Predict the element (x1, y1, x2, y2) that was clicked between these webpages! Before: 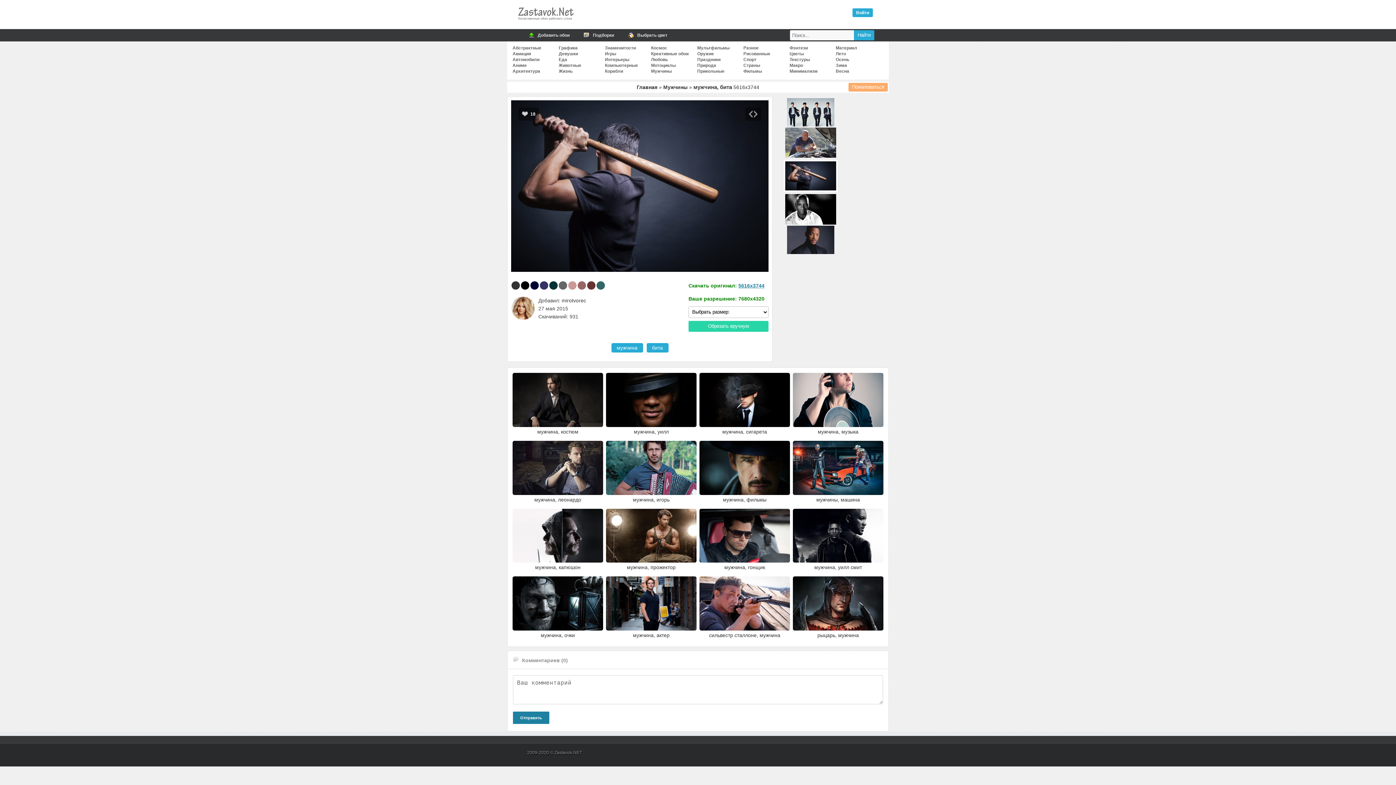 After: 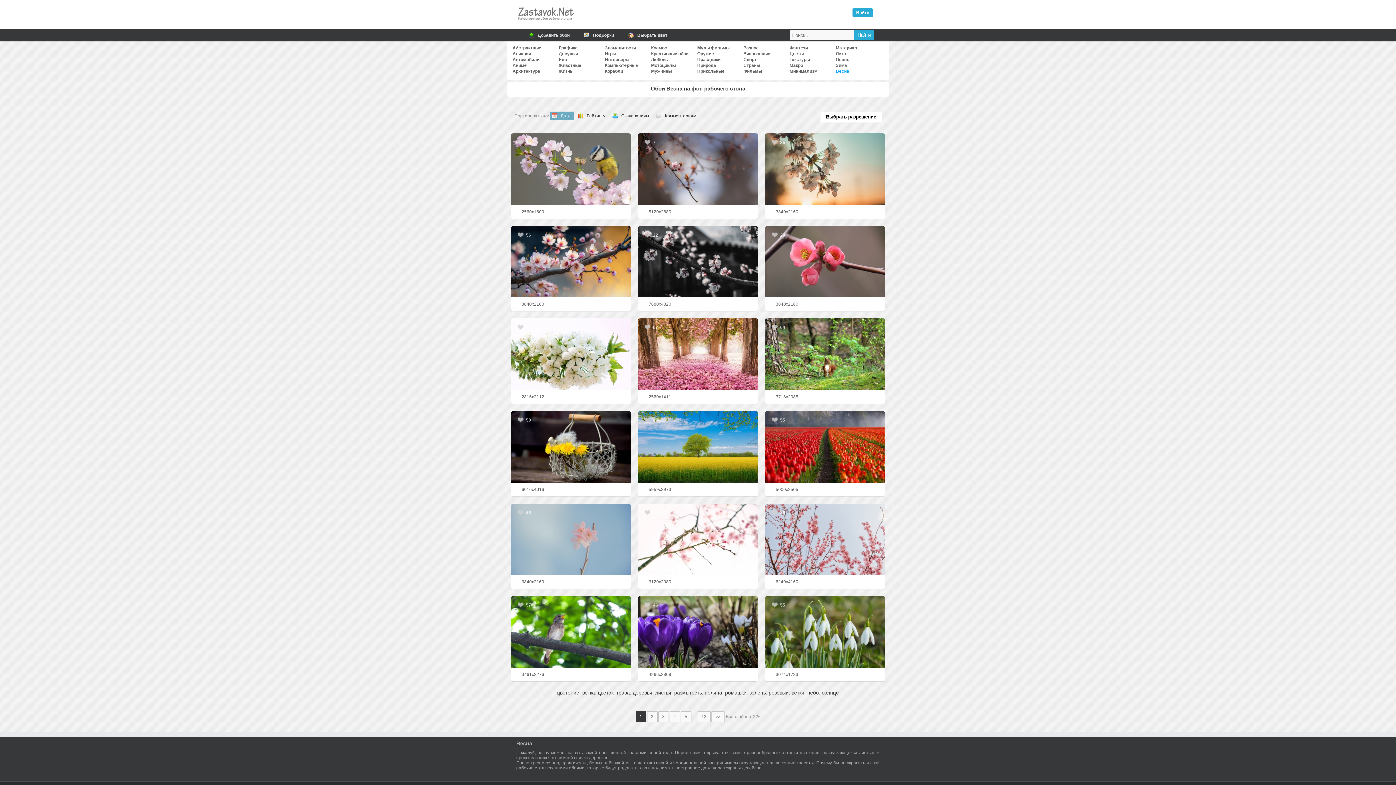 Action: label: Весна bbox: (836, 68, 849, 73)